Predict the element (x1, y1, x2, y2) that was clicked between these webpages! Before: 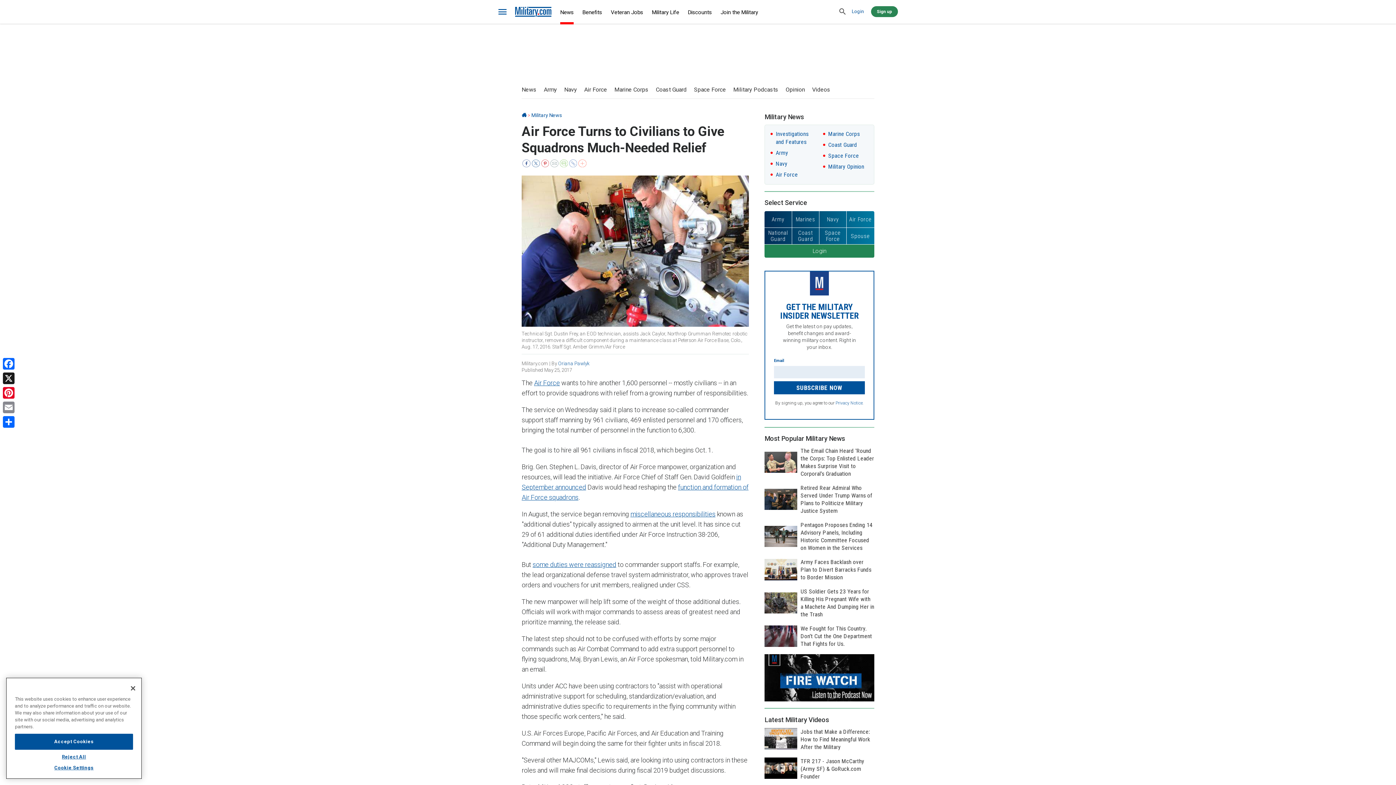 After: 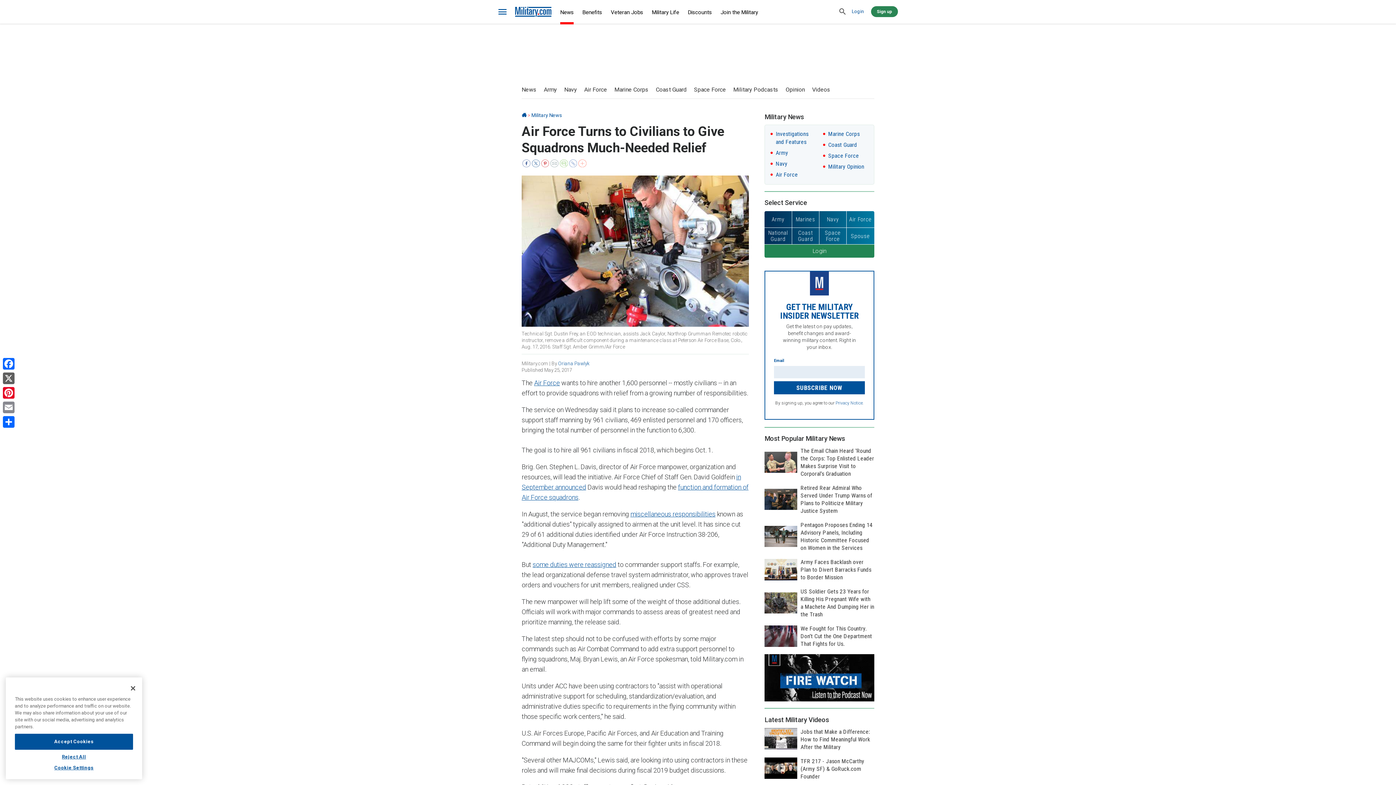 Action: label: X bbox: (1, 371, 16, 385)